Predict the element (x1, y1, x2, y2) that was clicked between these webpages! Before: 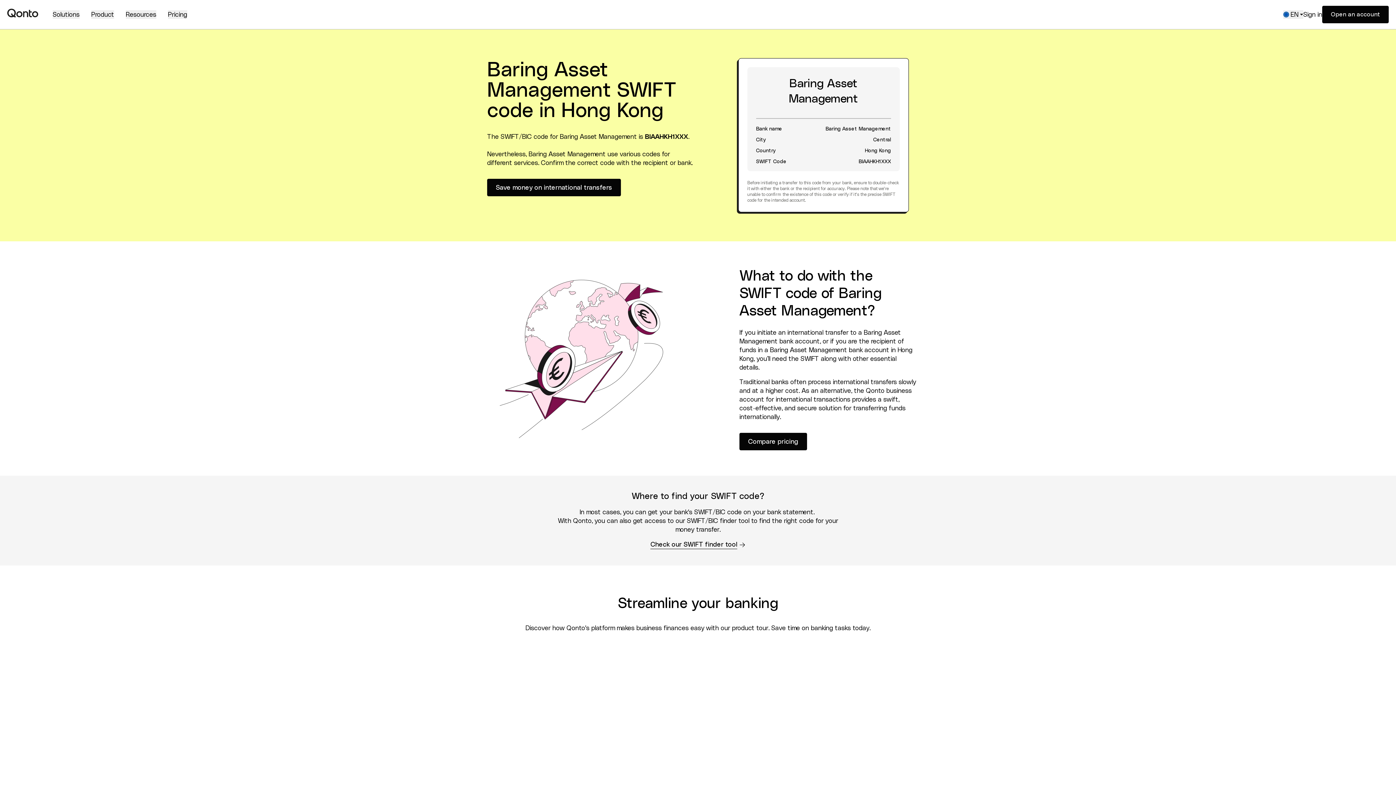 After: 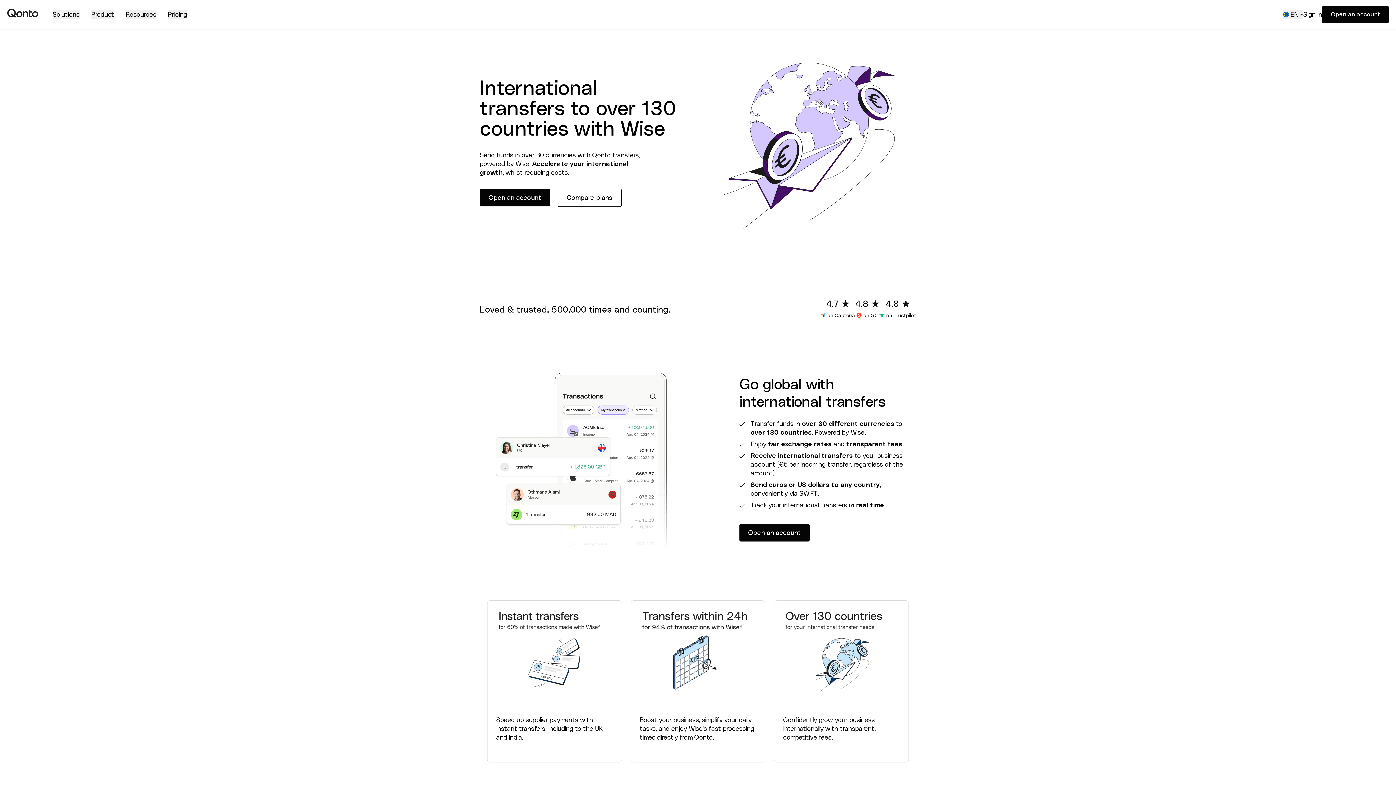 Action: bbox: (487, 178, 621, 196) label: Save money on international transfers